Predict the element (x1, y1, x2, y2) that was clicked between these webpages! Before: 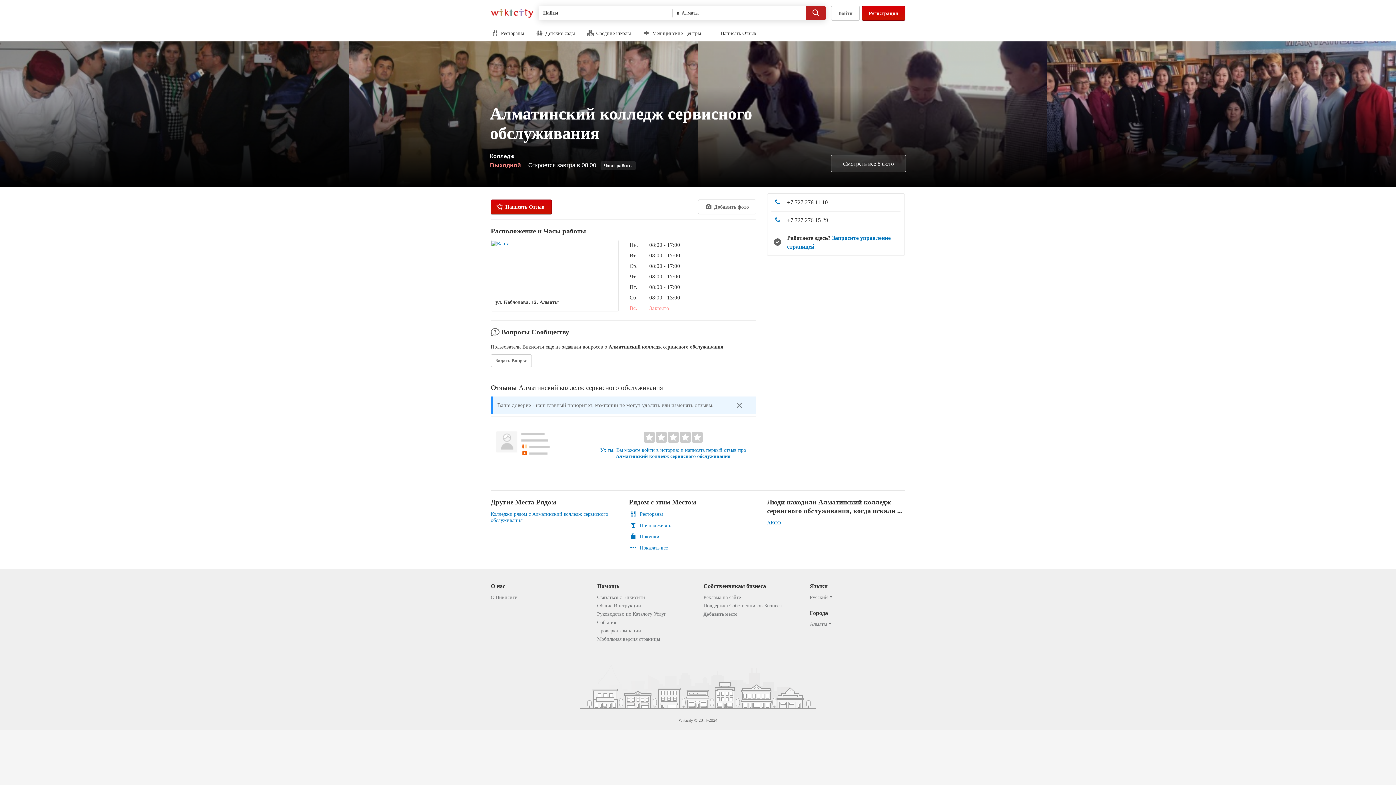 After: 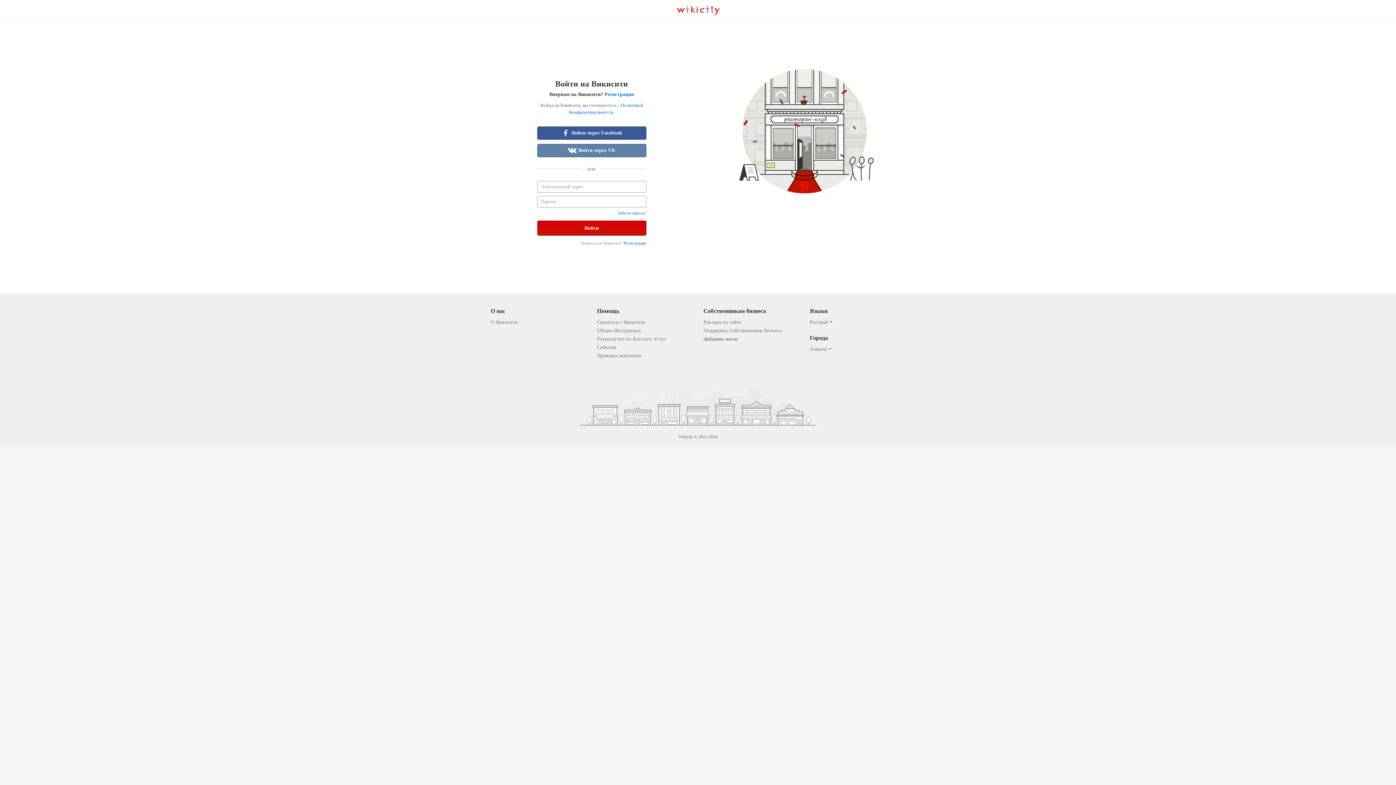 Action: bbox: (698, 199, 756, 214) label:  Добавить фото